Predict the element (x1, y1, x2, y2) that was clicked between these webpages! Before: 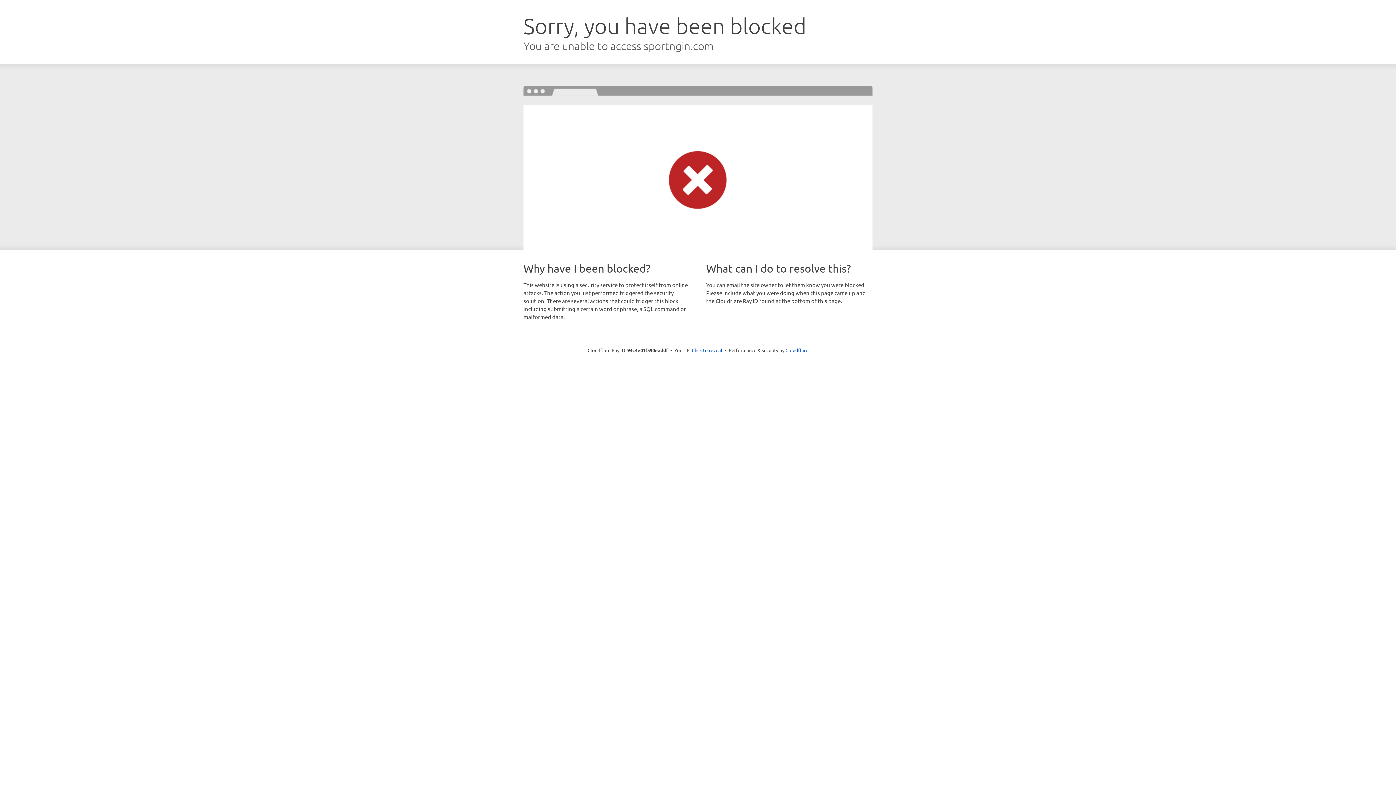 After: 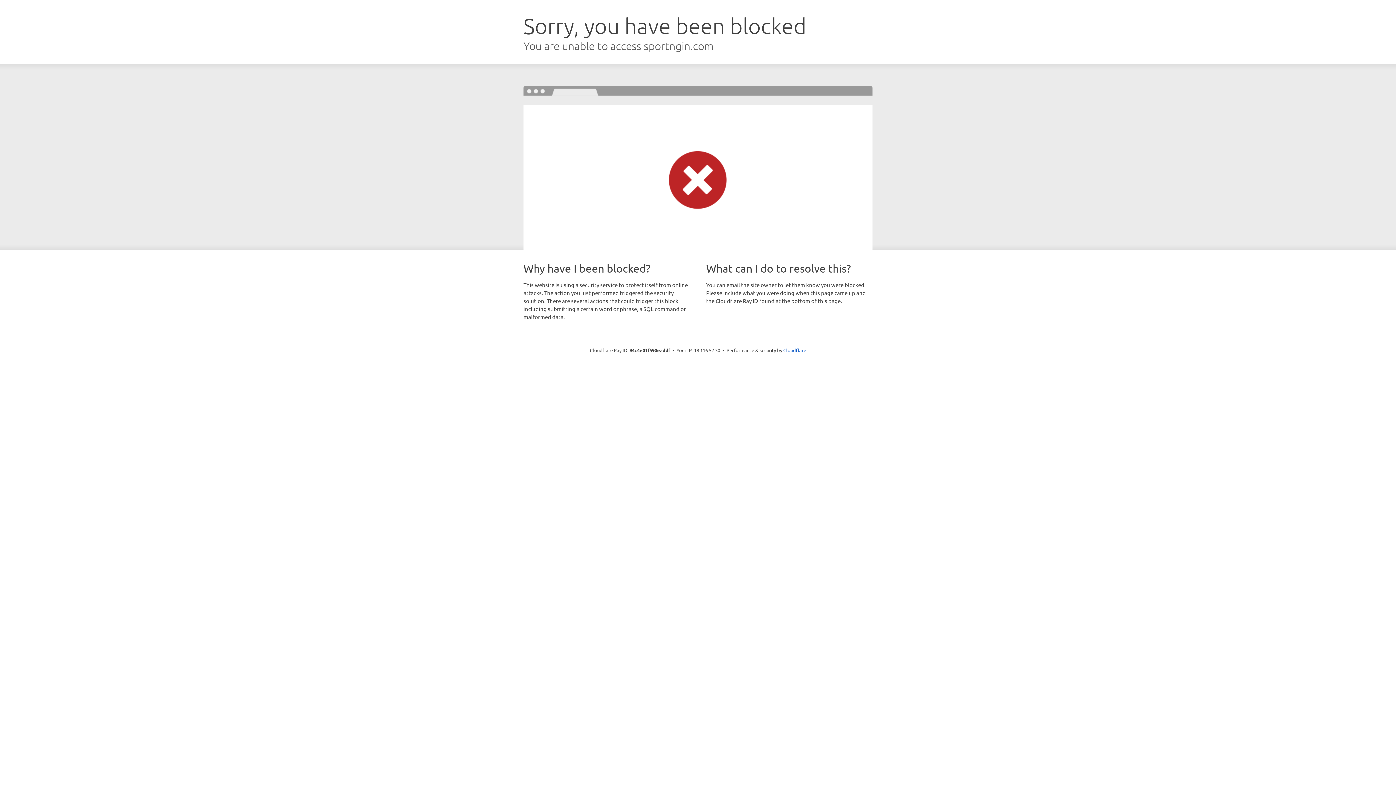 Action: label: Click to reveal bbox: (692, 346, 722, 353)